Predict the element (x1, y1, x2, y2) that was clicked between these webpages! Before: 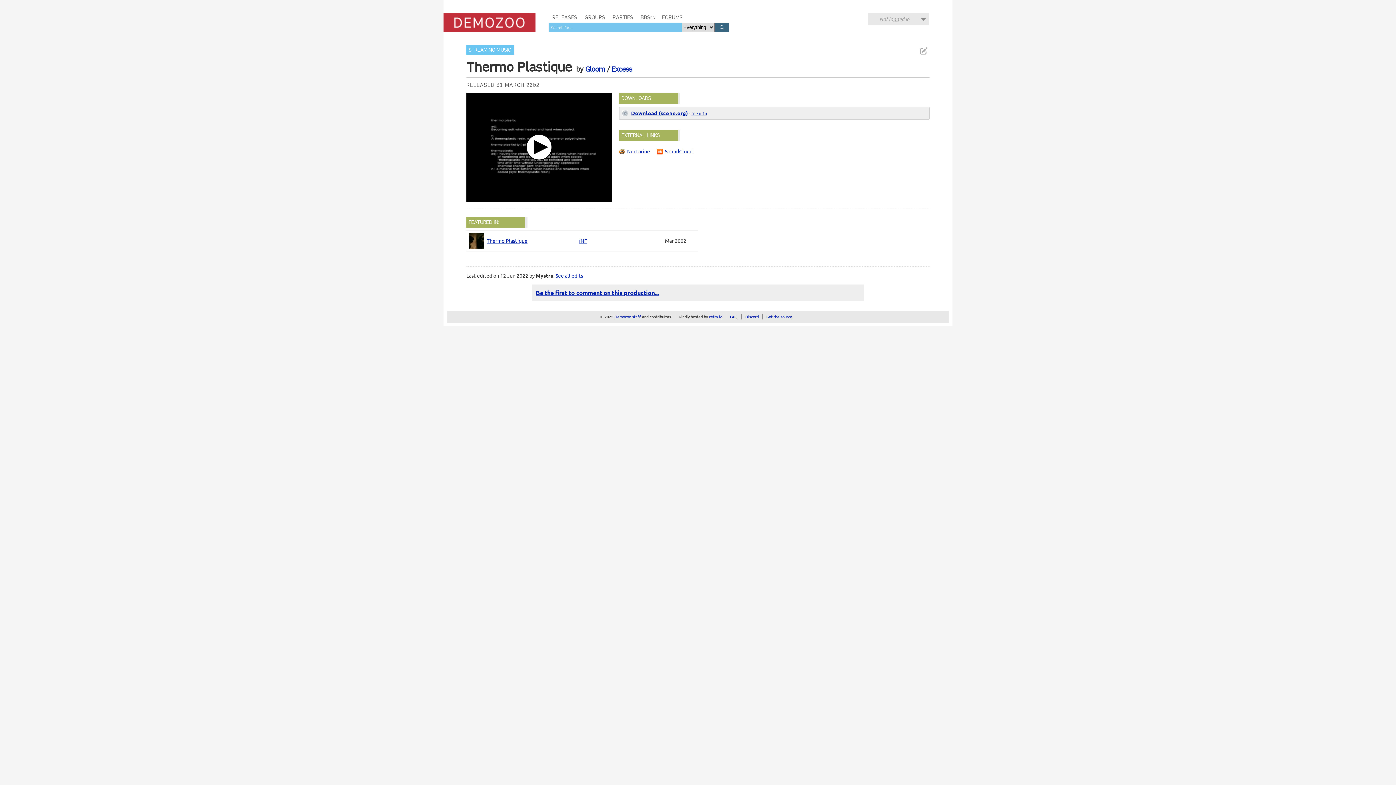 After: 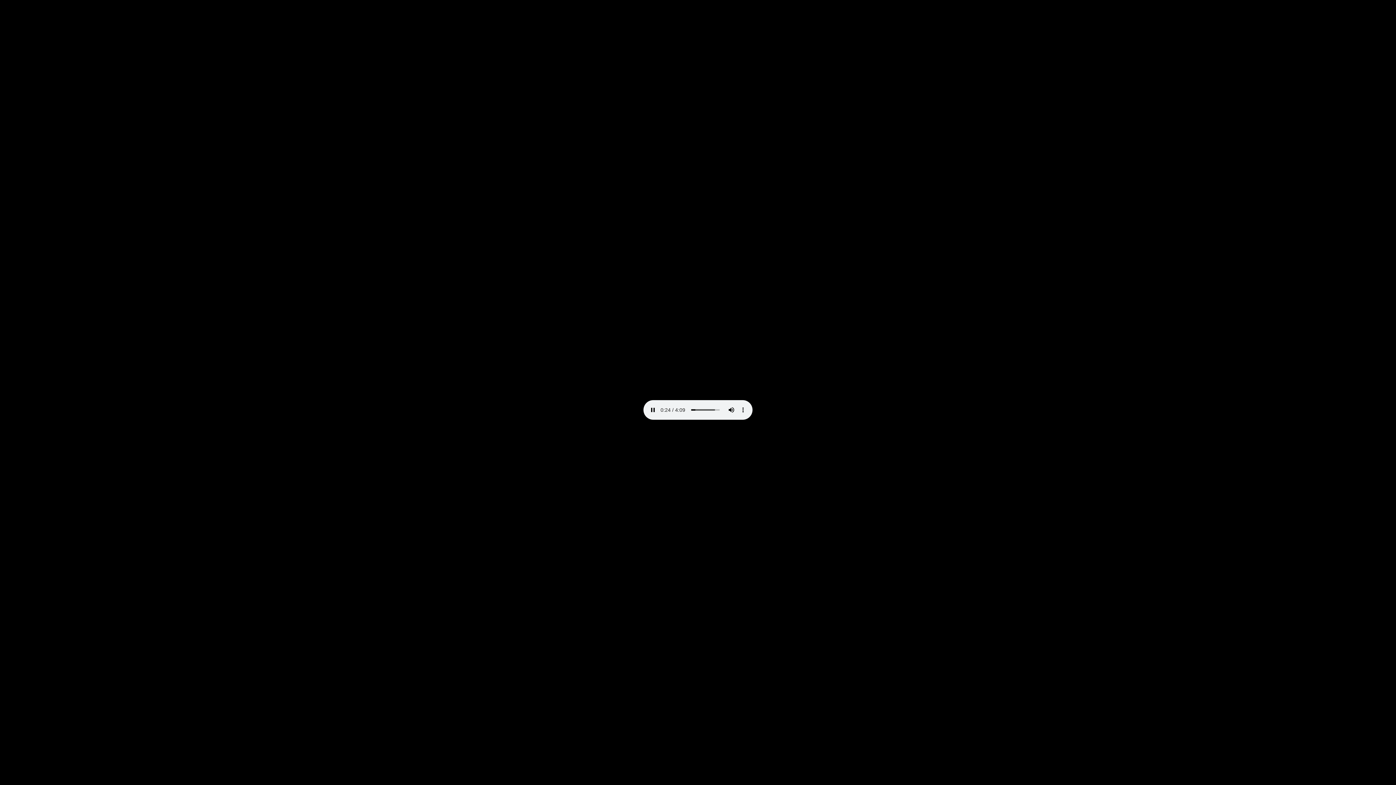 Action: label: Download (scene.org) bbox: (631, 109, 688, 116)